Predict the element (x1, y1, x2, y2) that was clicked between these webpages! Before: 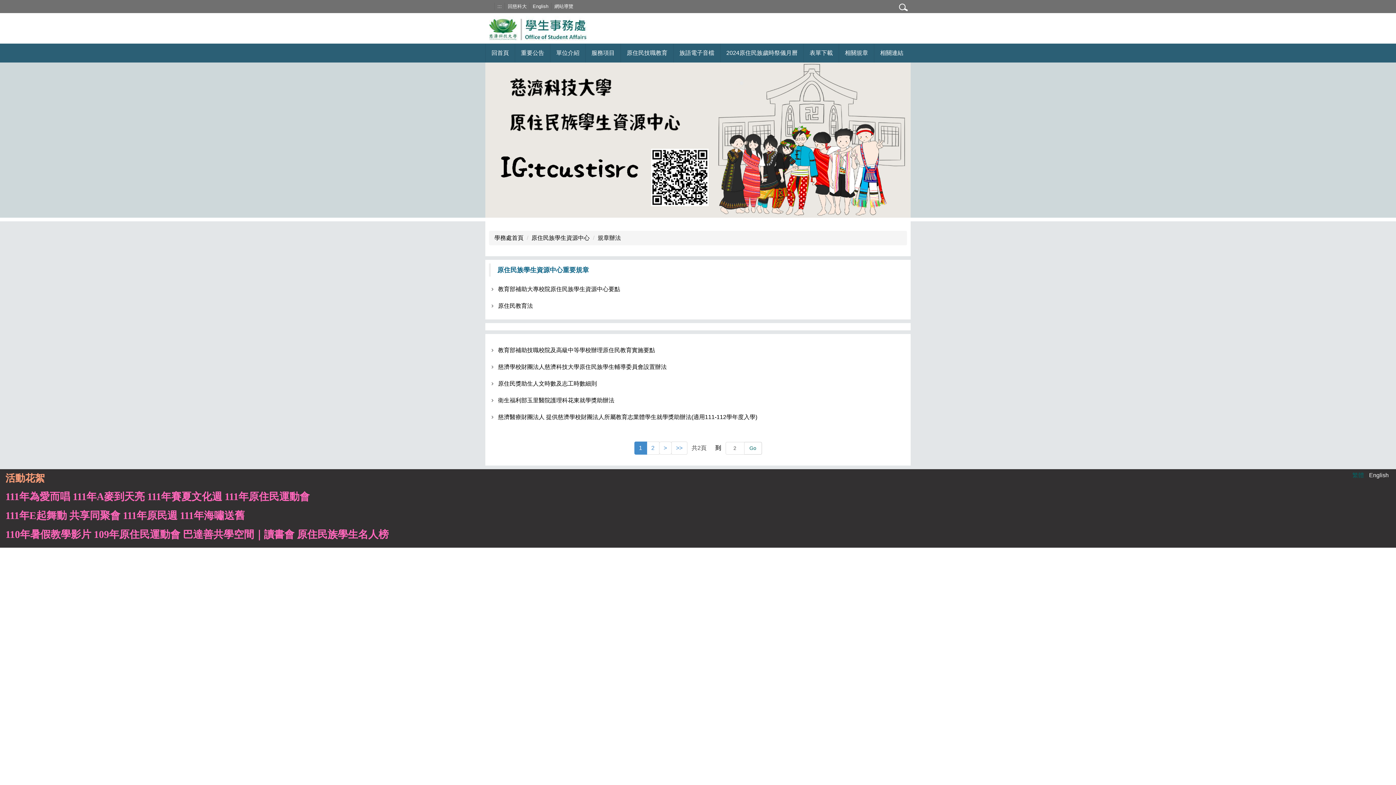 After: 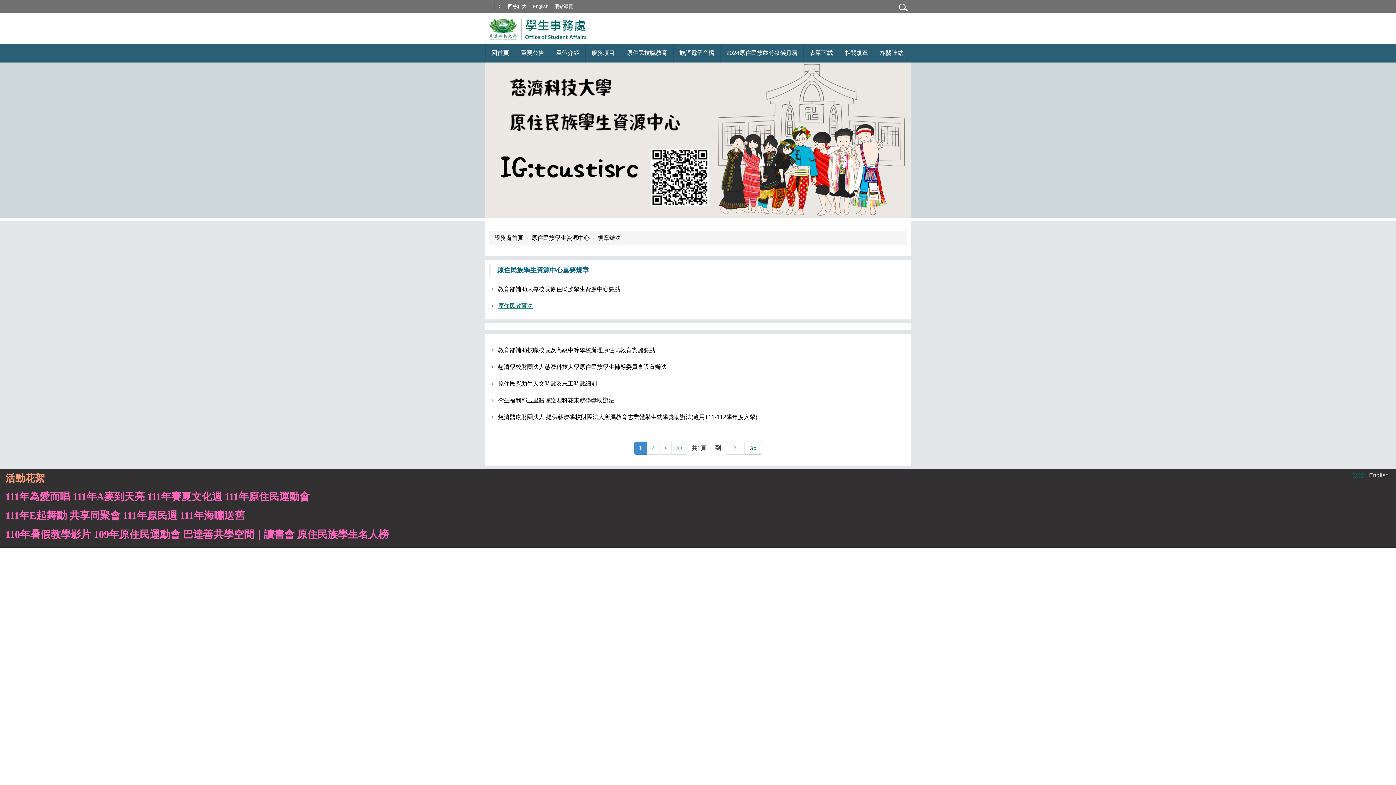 Action: bbox: (498, 147, 533, 153) label: 原住民教育法